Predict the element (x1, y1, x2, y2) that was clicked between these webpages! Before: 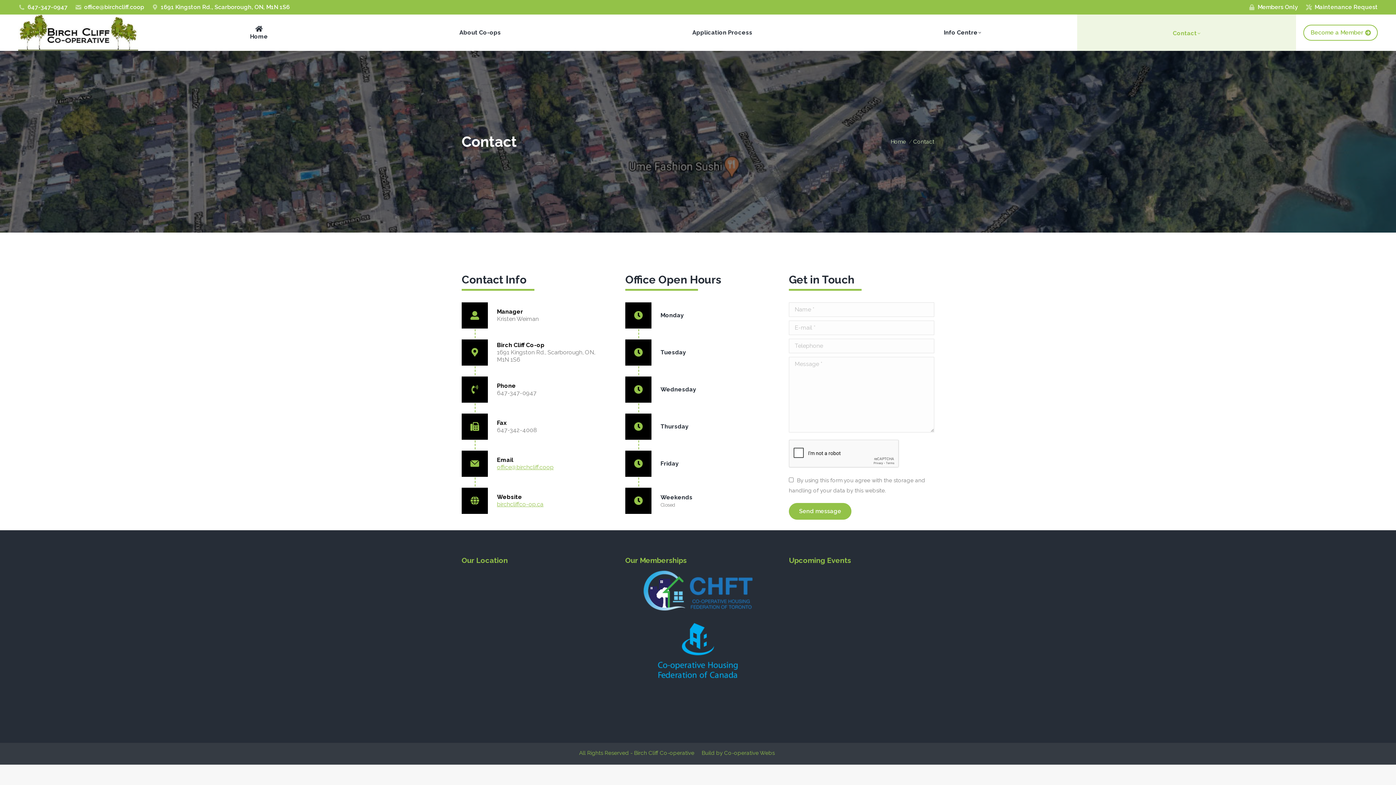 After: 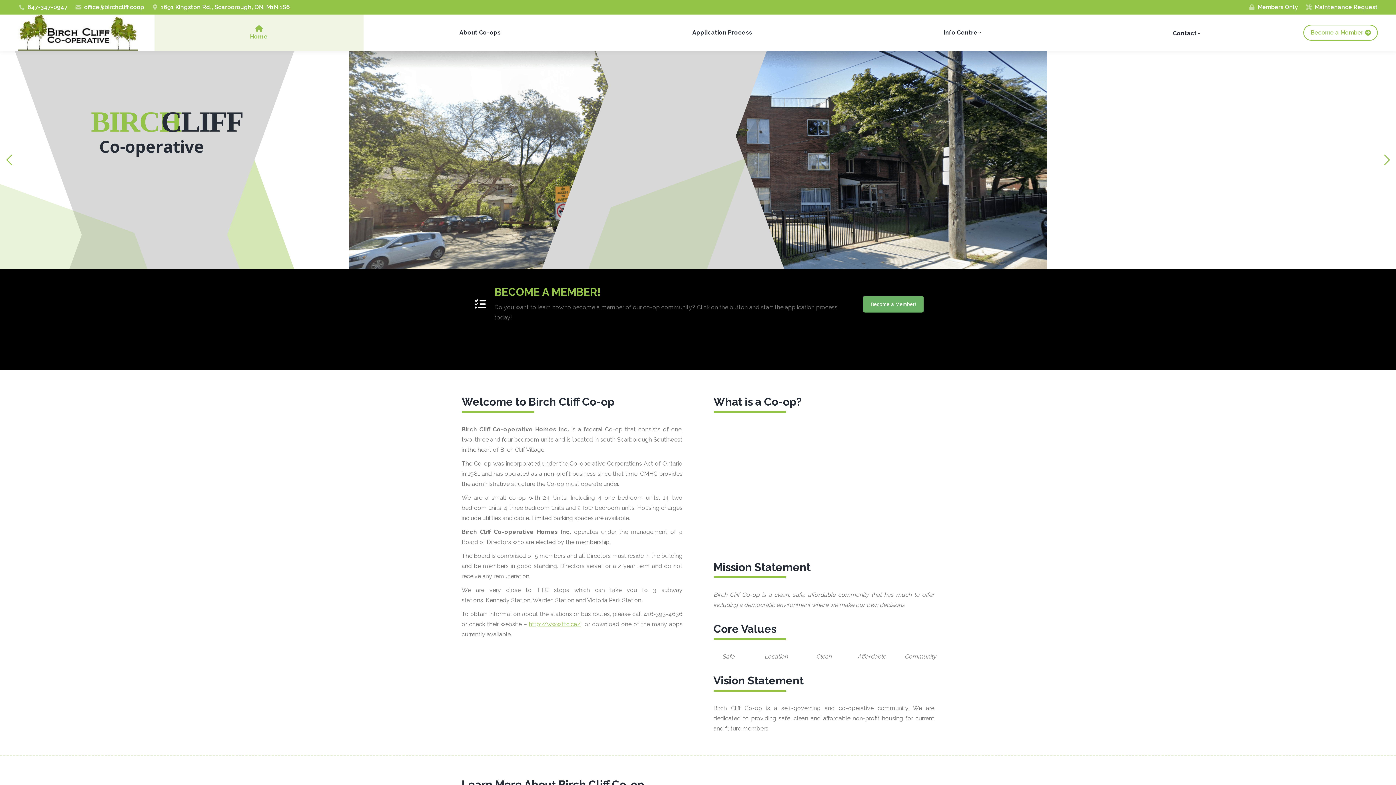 Action: bbox: (890, 138, 906, 145) label: Home